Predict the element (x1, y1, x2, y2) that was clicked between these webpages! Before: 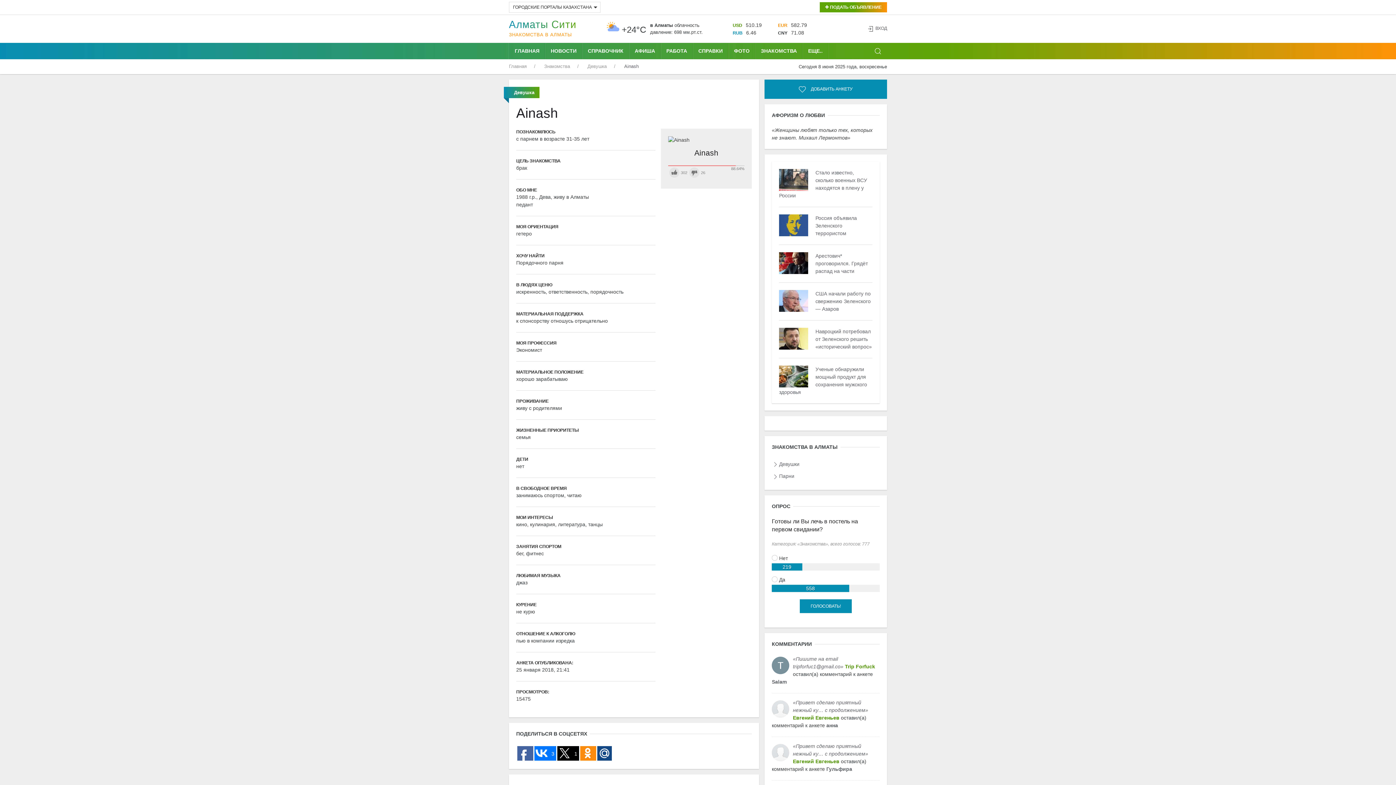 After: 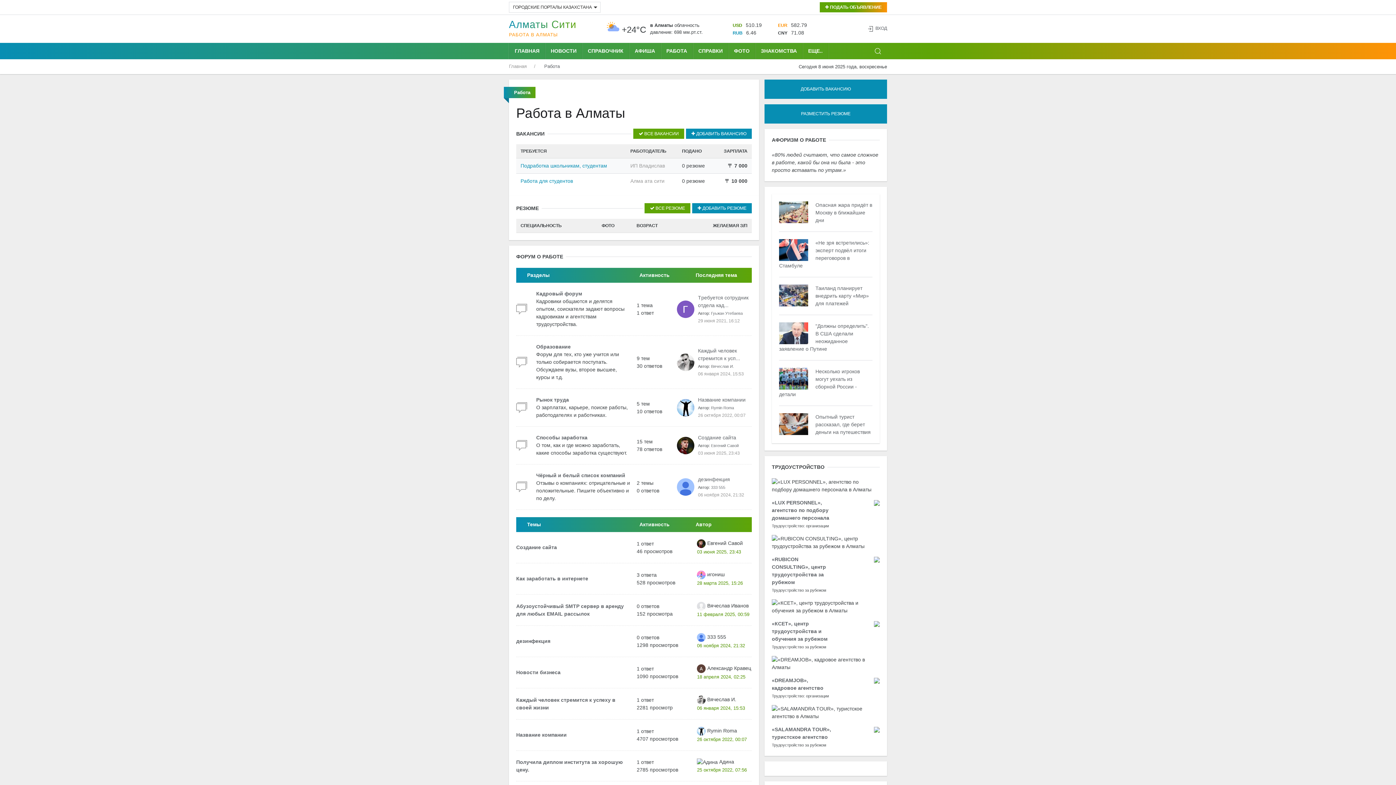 Action: label: РАБОТА bbox: (661, 42, 693, 59)